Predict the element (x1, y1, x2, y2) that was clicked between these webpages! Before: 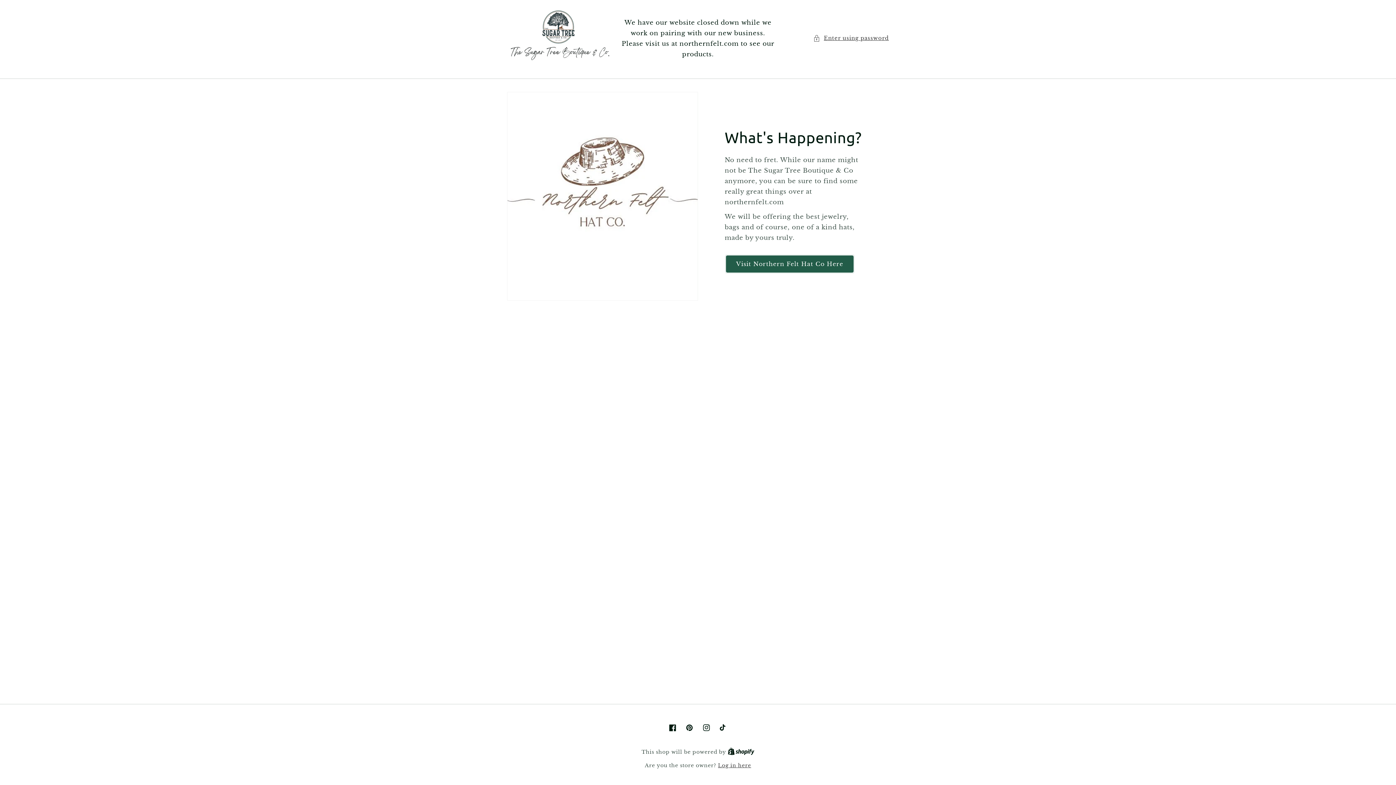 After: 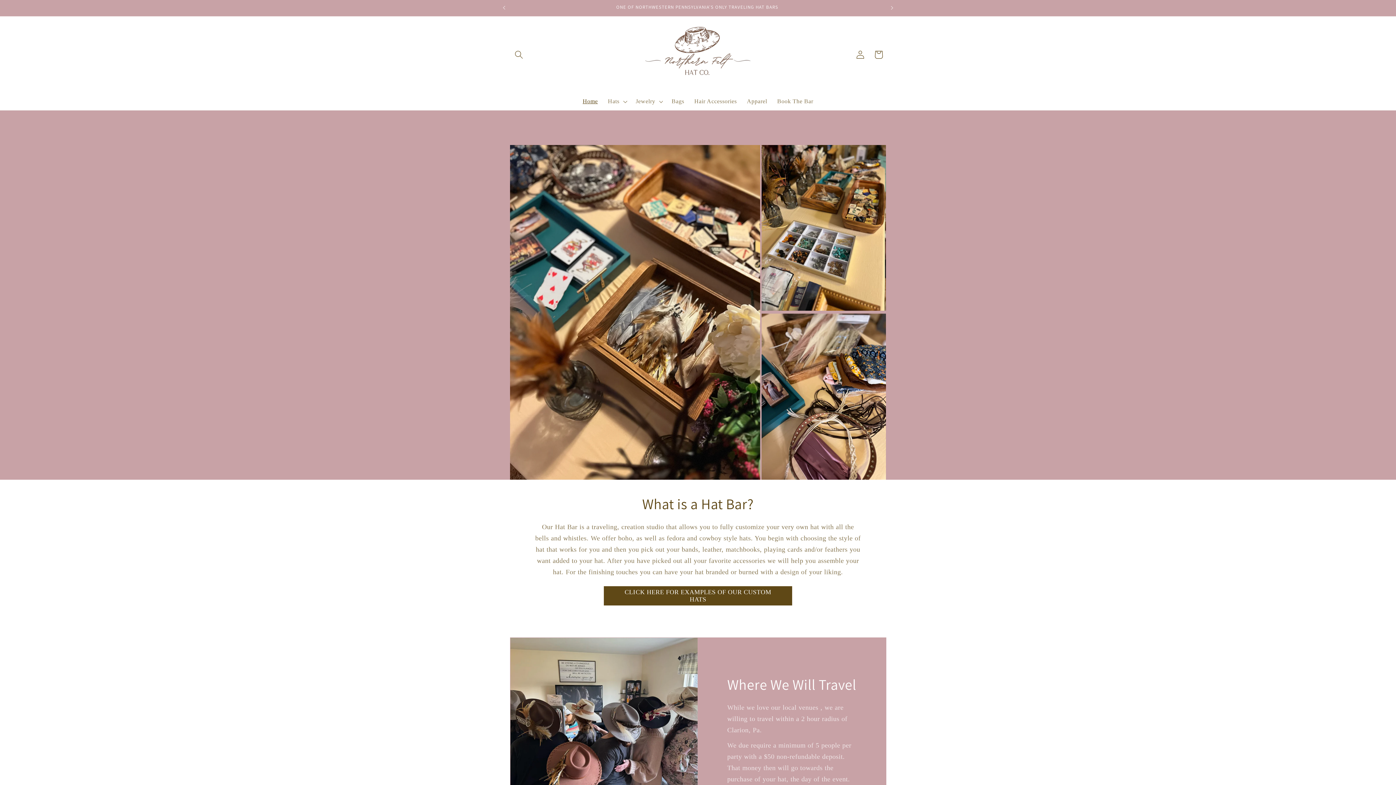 Action: label: Visit Northern Felt Hat Co Here bbox: (724, 254, 854, 273)